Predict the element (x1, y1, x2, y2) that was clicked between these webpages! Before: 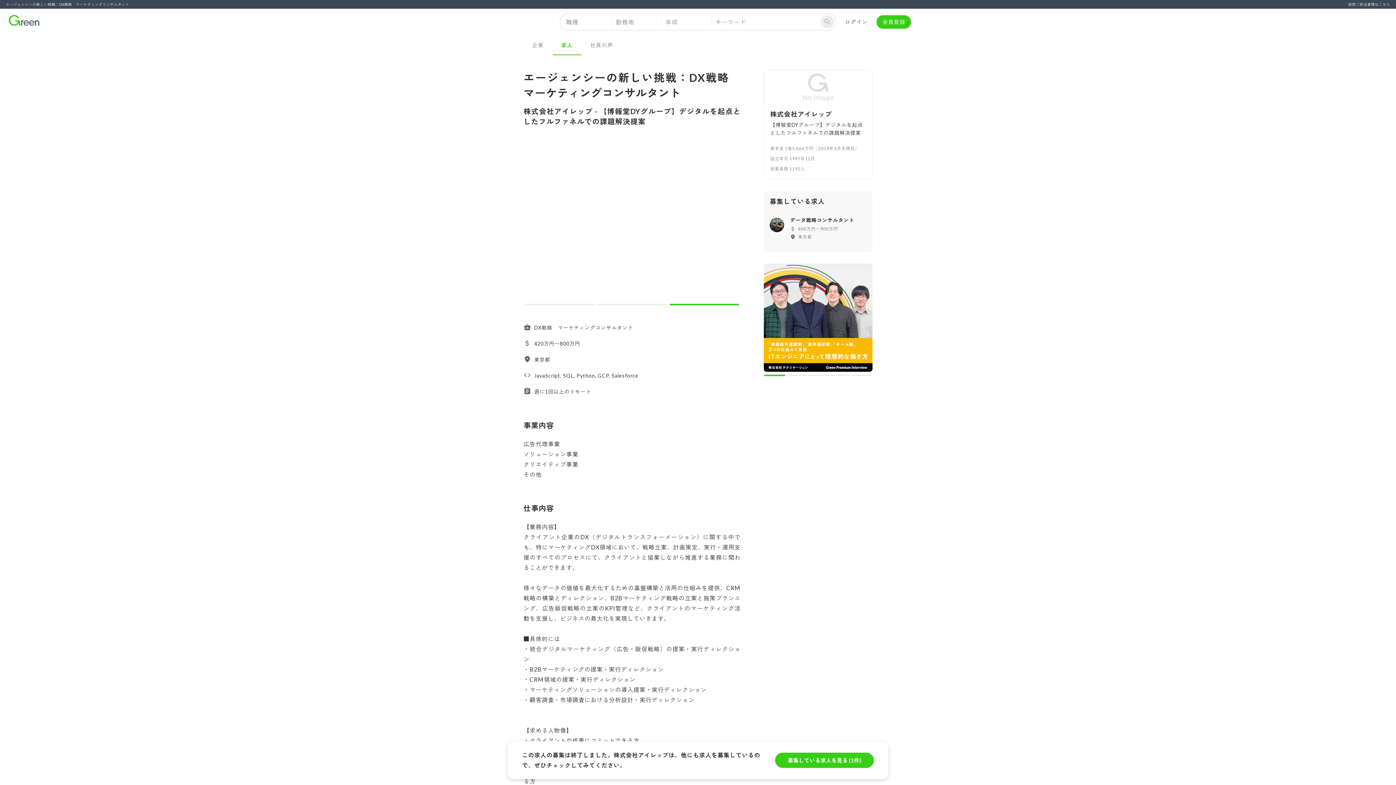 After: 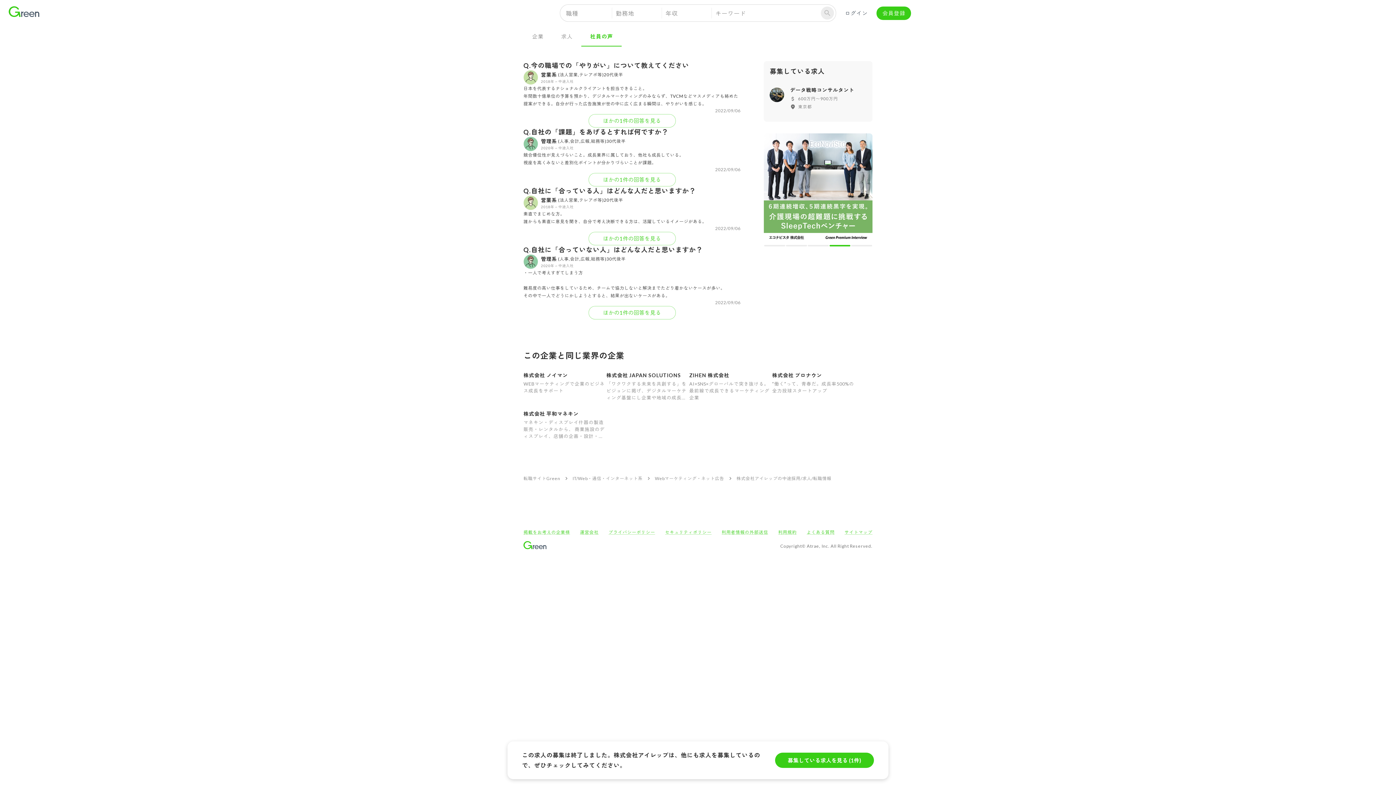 Action: bbox: (581, 34, 621, 55) label: 社員の声